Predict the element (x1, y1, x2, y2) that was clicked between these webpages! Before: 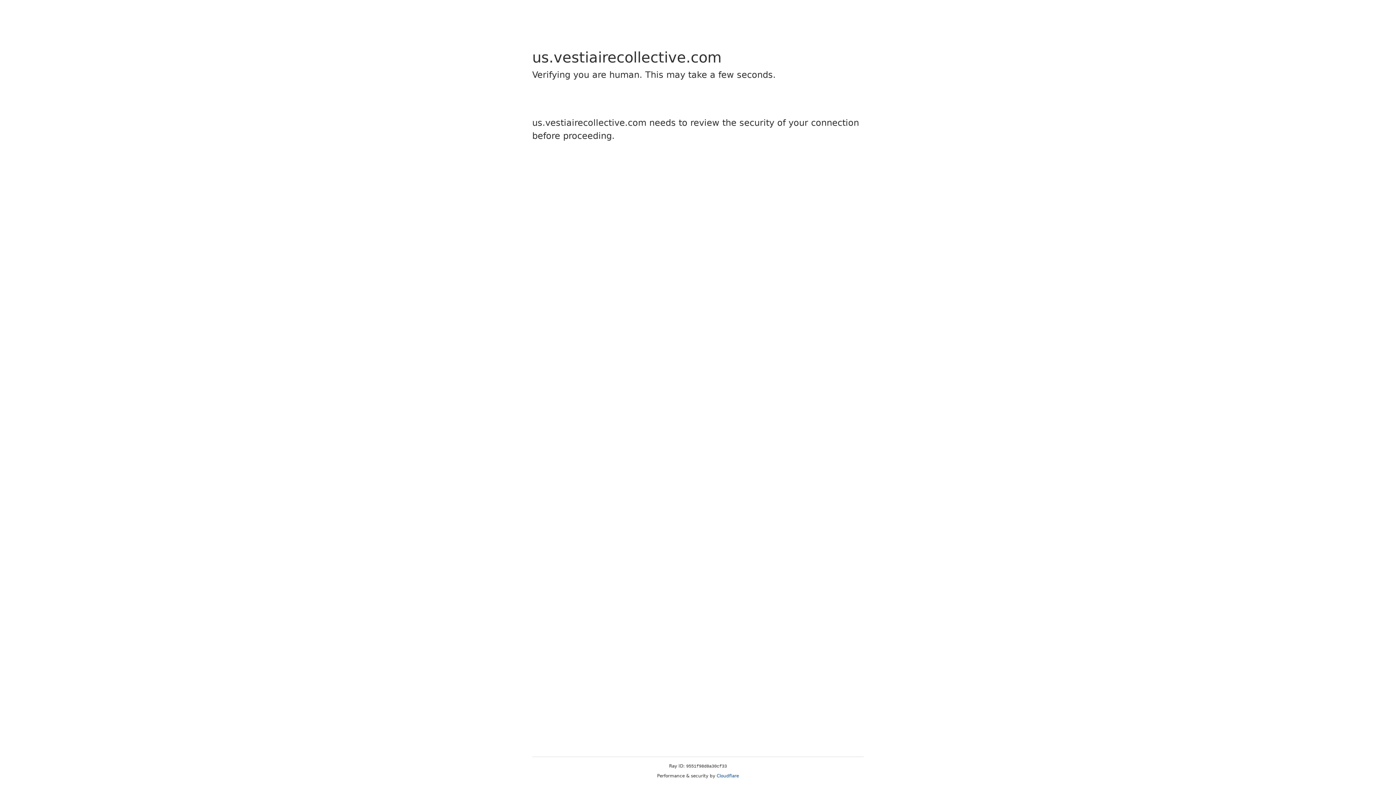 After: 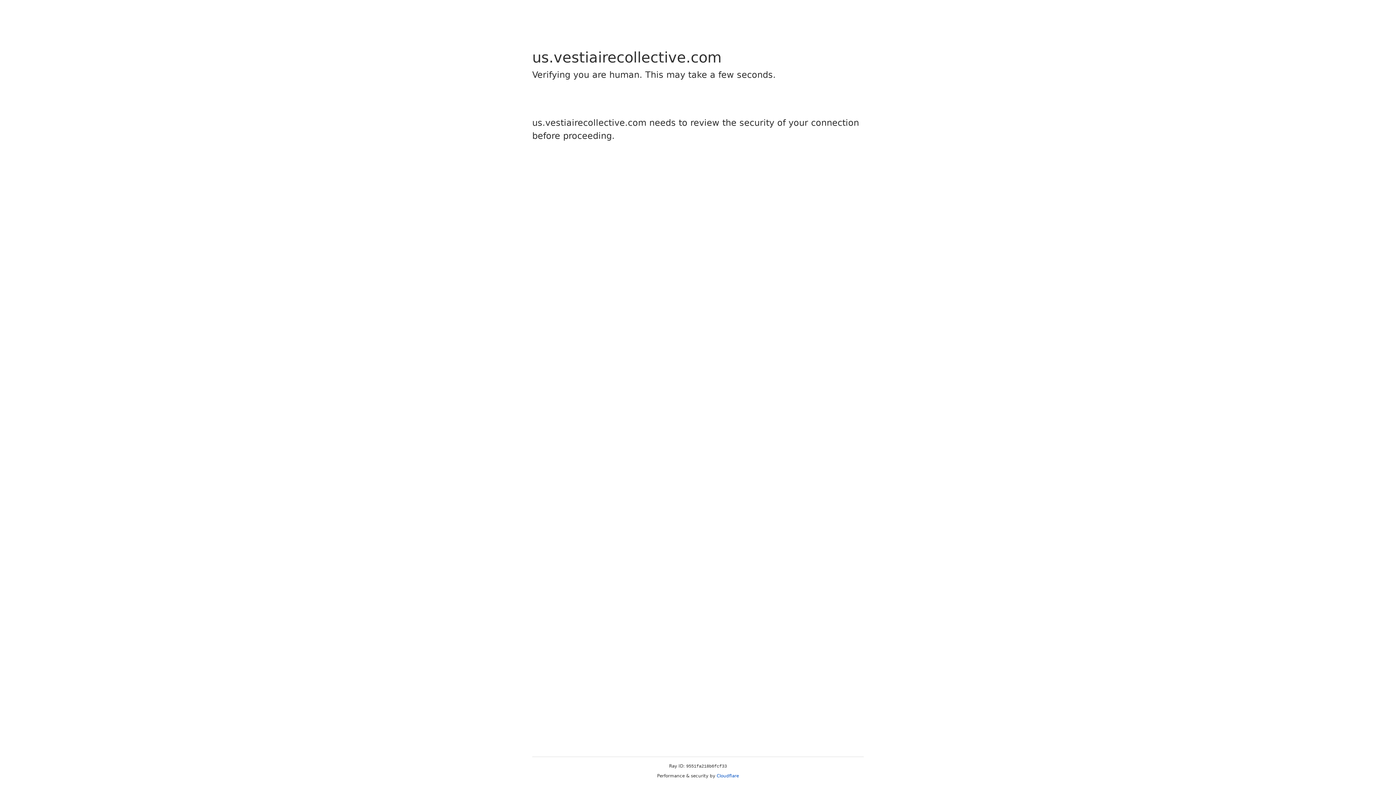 Action: label: Cloudflare bbox: (716, 773, 739, 778)